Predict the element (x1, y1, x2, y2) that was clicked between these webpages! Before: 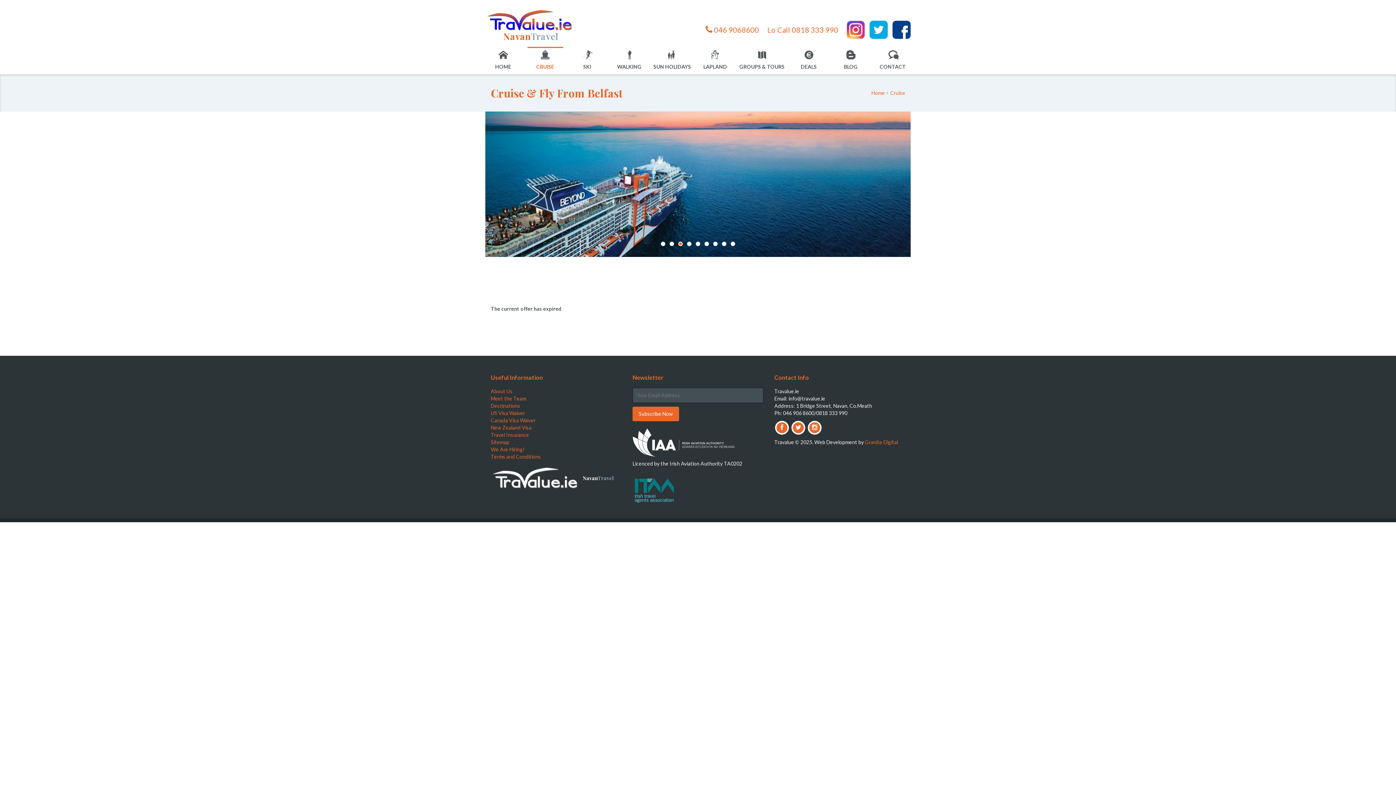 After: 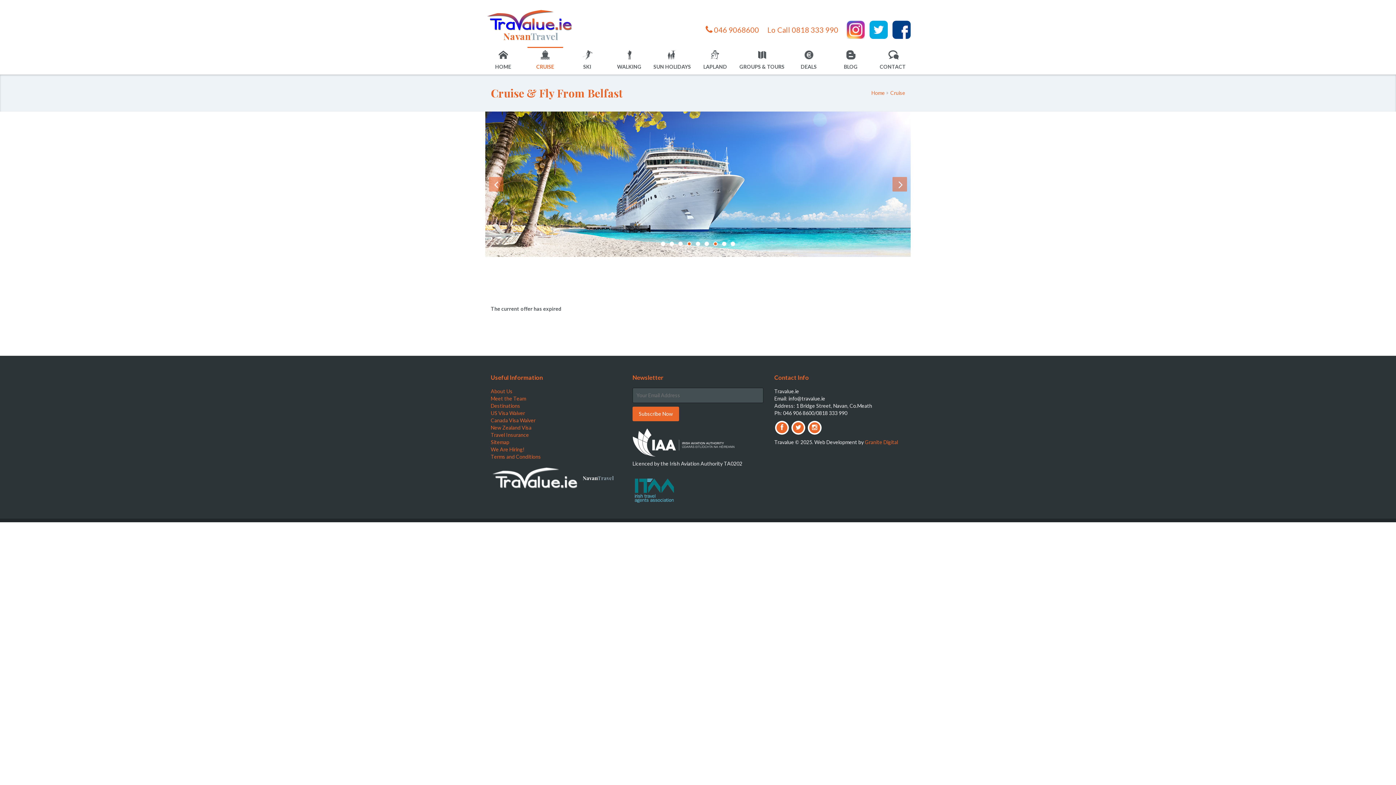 Action: label: 4 bbox: (687, 241, 691, 246)